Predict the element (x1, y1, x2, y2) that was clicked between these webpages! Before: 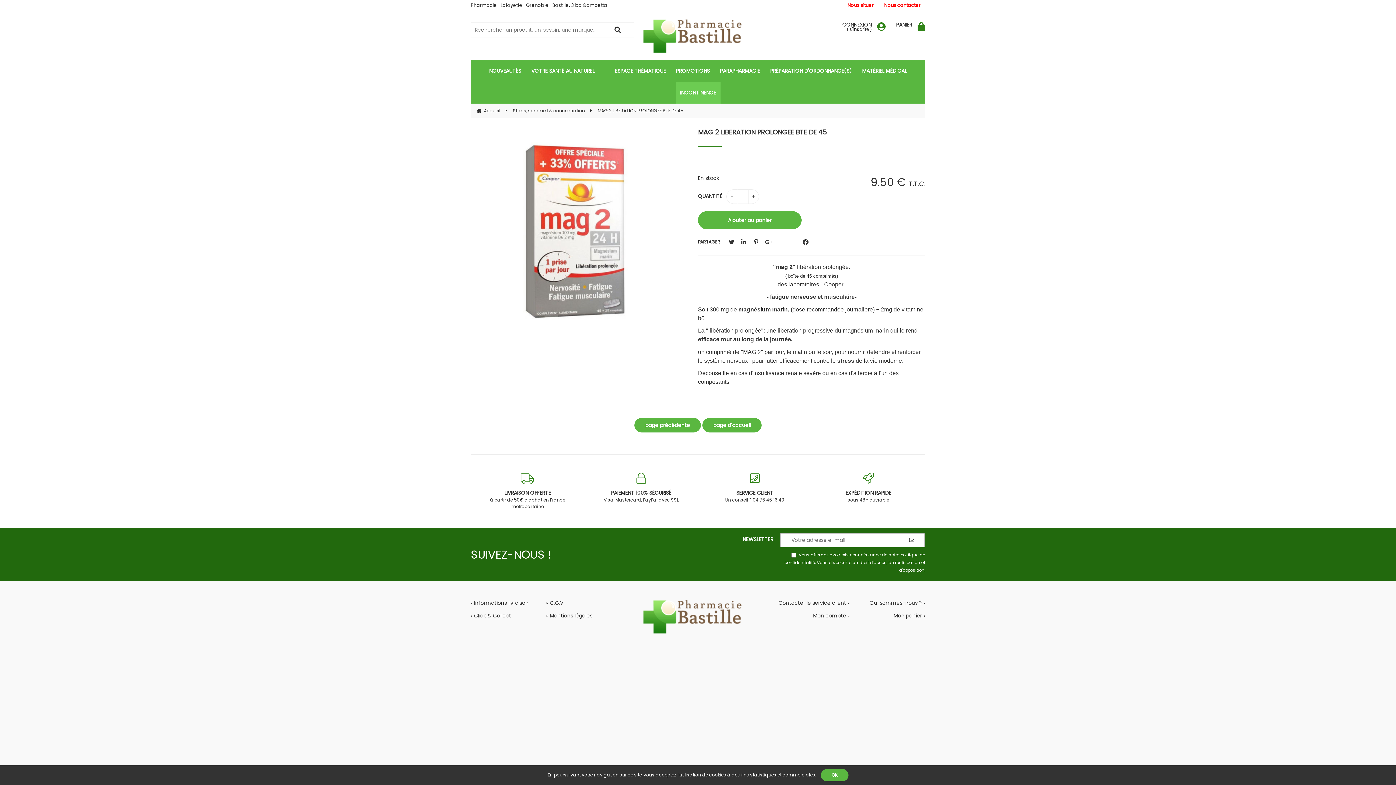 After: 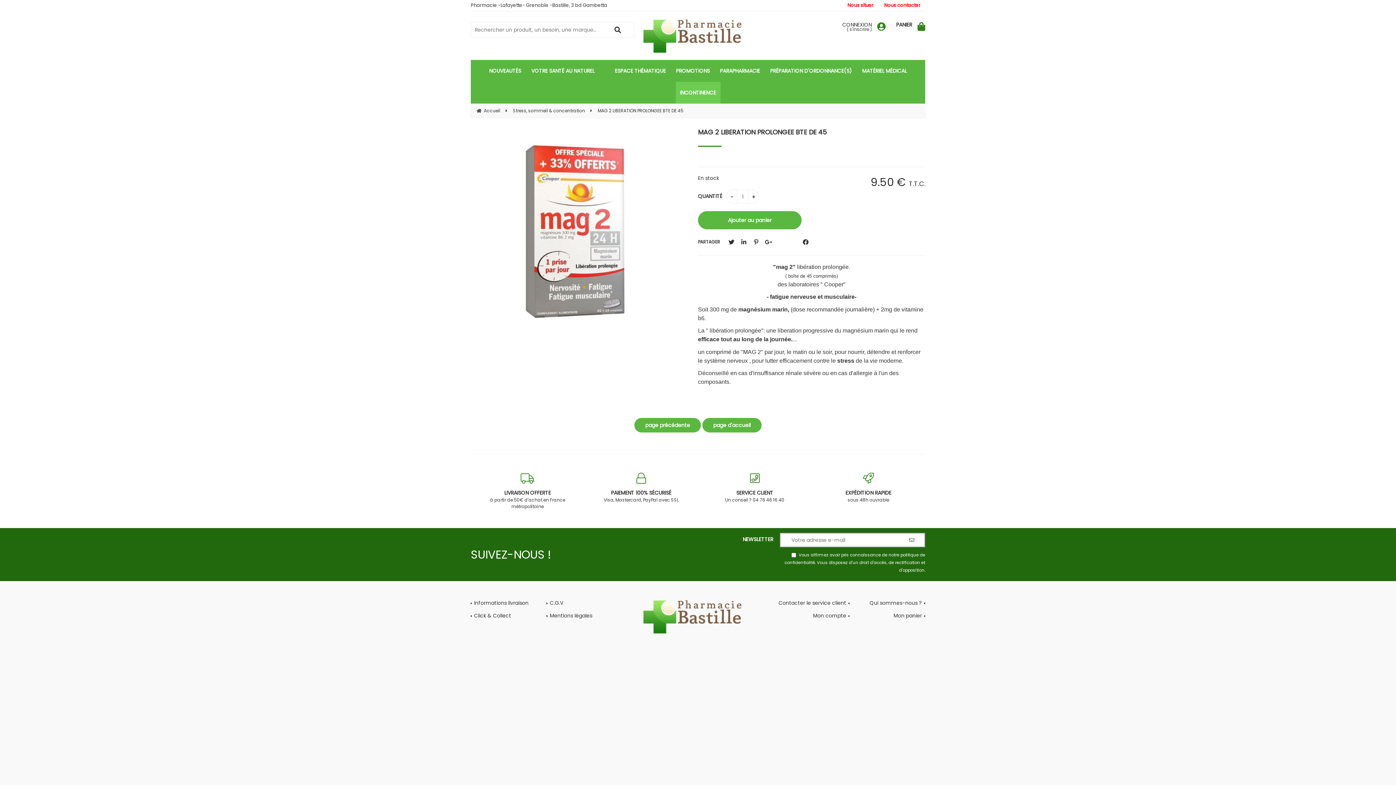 Action: bbox: (820, 772, 848, 778) label: OK